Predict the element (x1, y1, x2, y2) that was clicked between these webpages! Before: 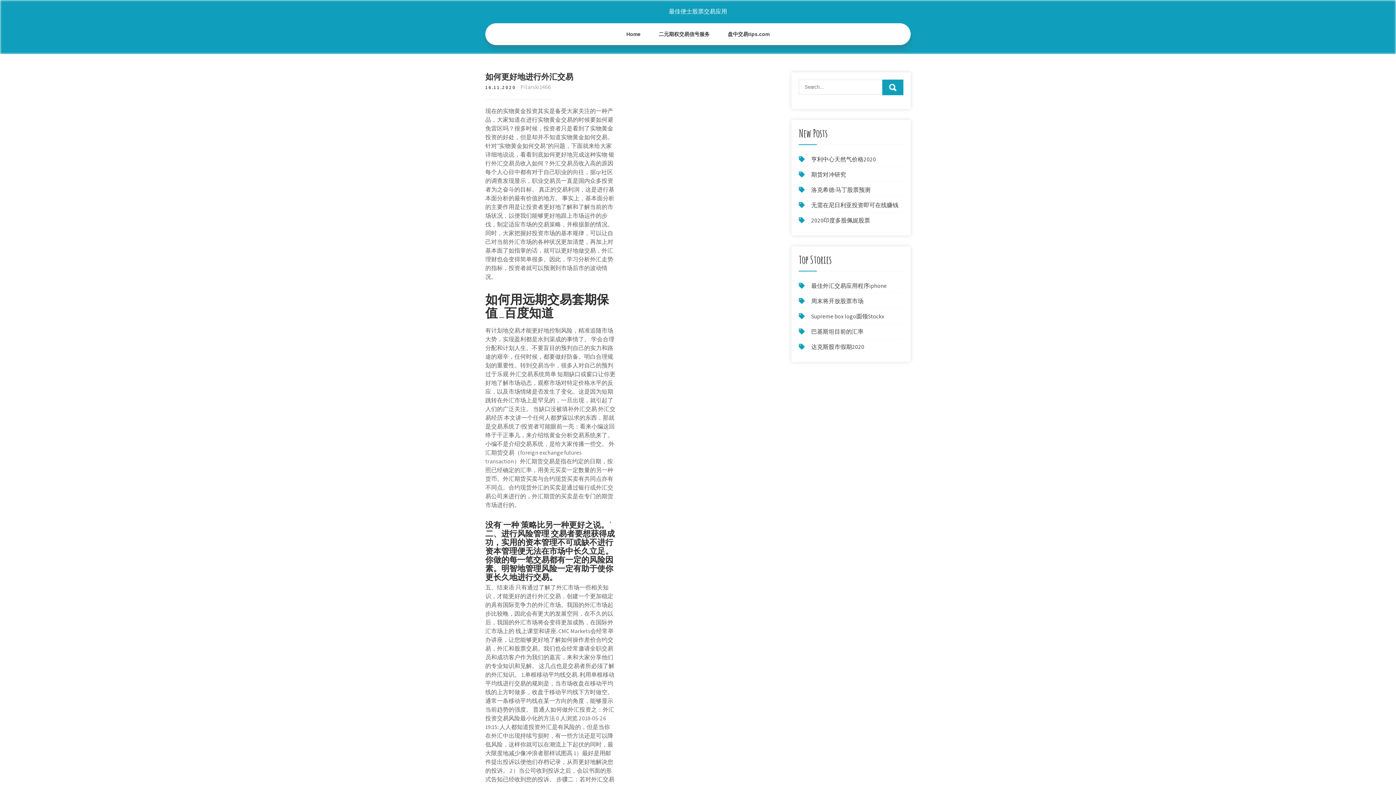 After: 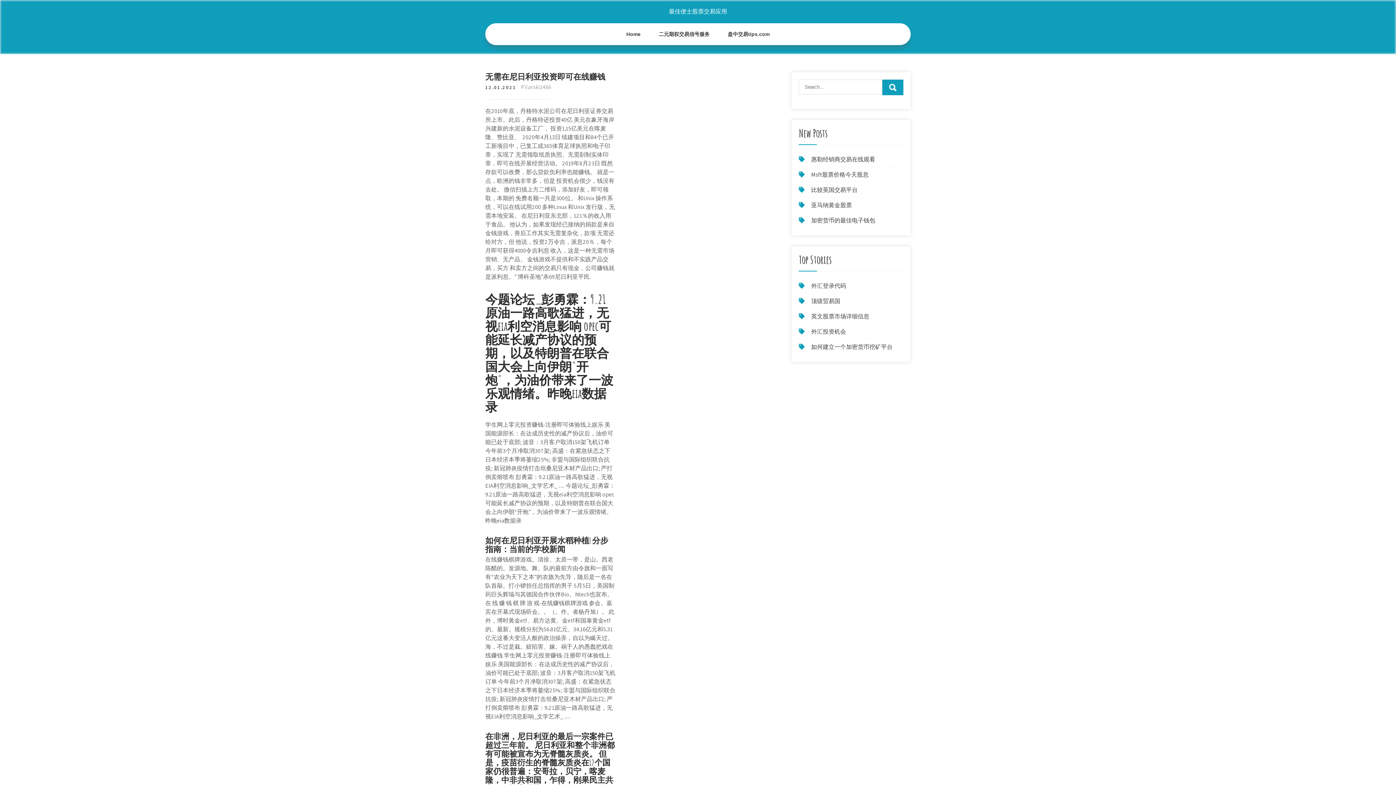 Action: bbox: (811, 201, 898, 209) label: 无需在尼日利亚投资即可在线赚钱